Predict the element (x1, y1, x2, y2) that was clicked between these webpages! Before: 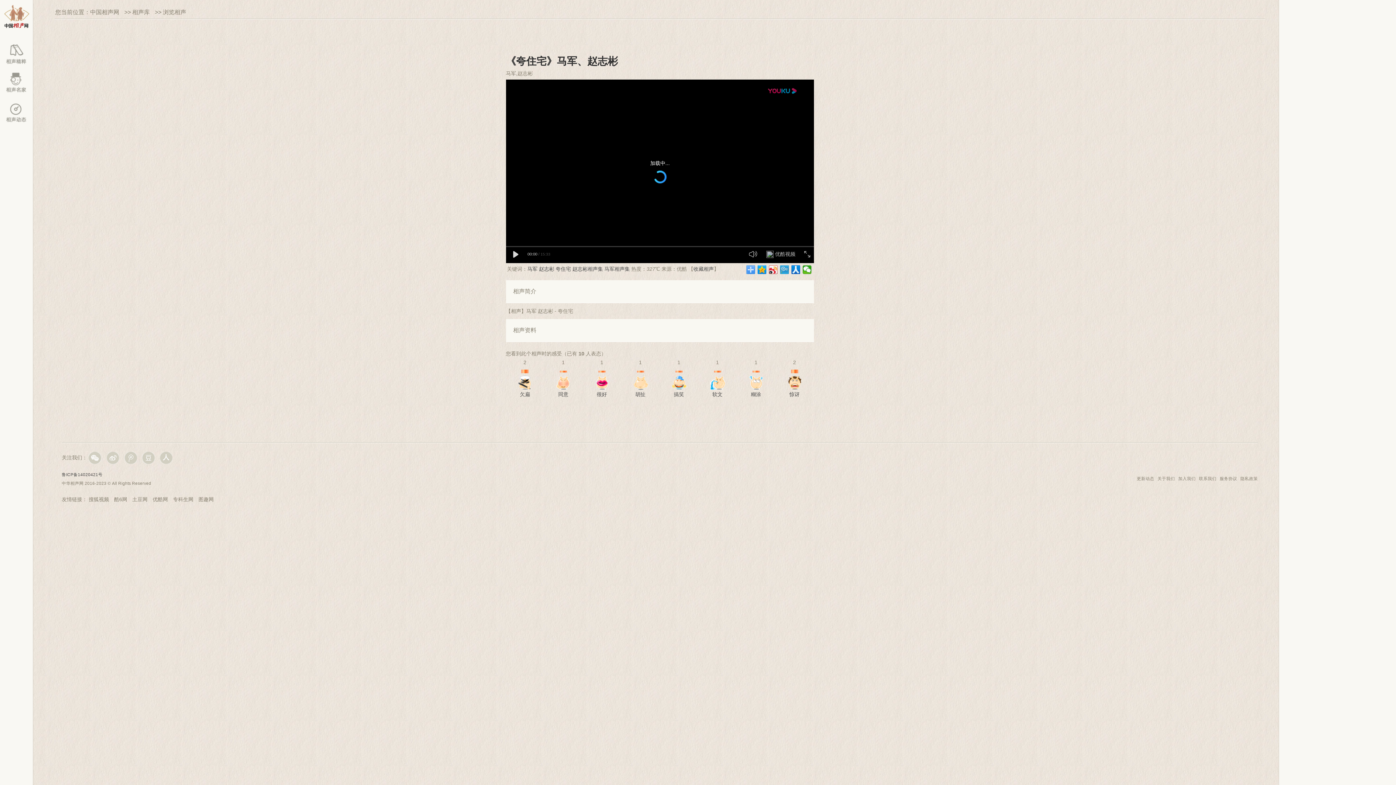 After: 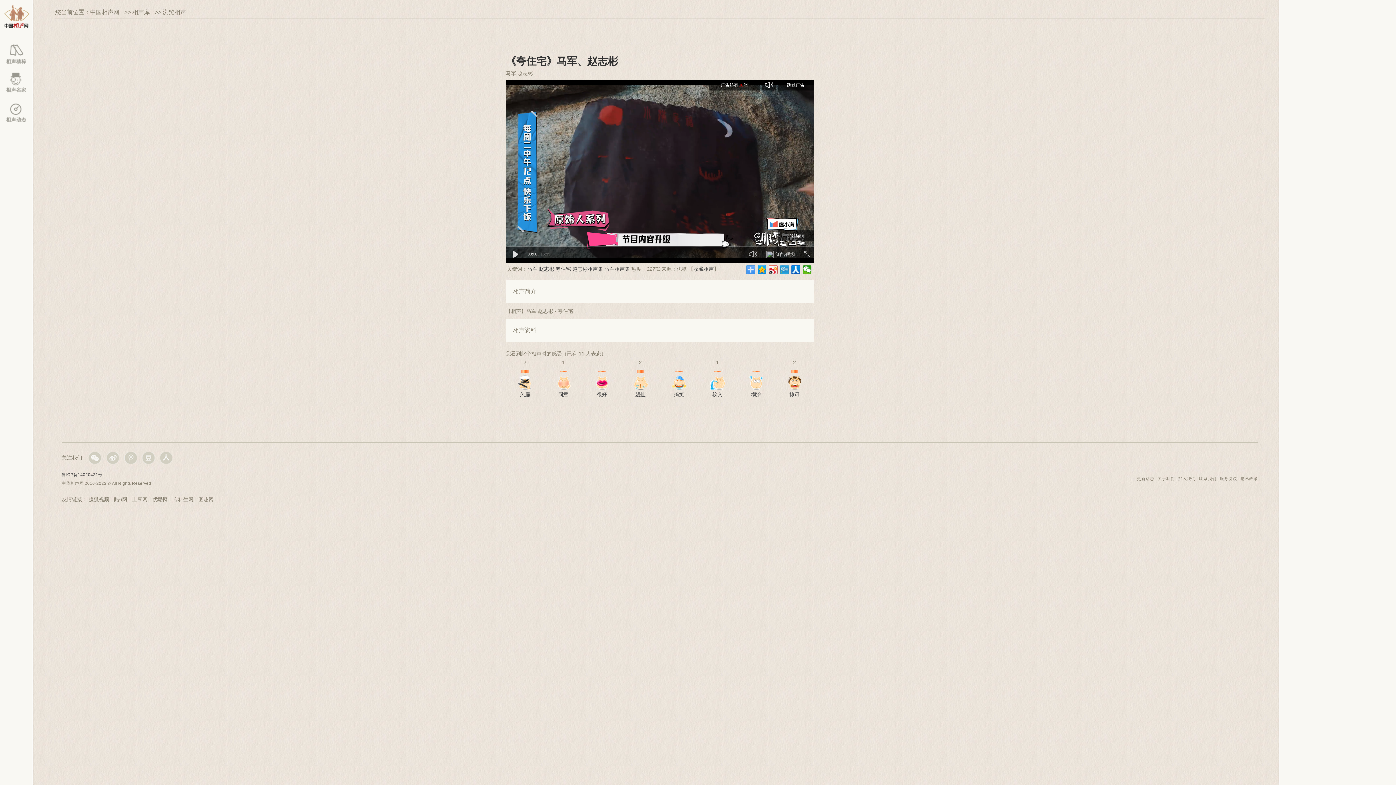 Action: bbox: (635, 391, 645, 397) label: 胡扯